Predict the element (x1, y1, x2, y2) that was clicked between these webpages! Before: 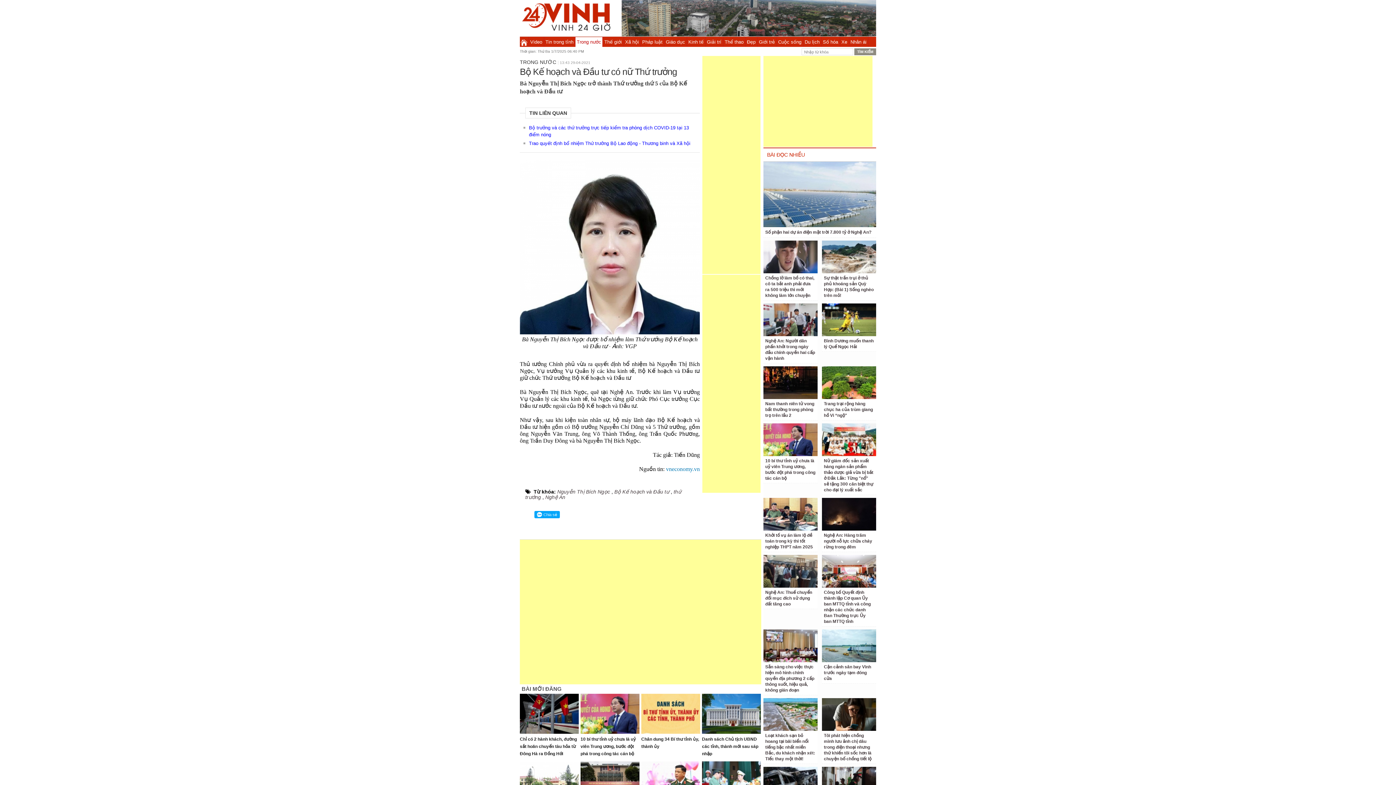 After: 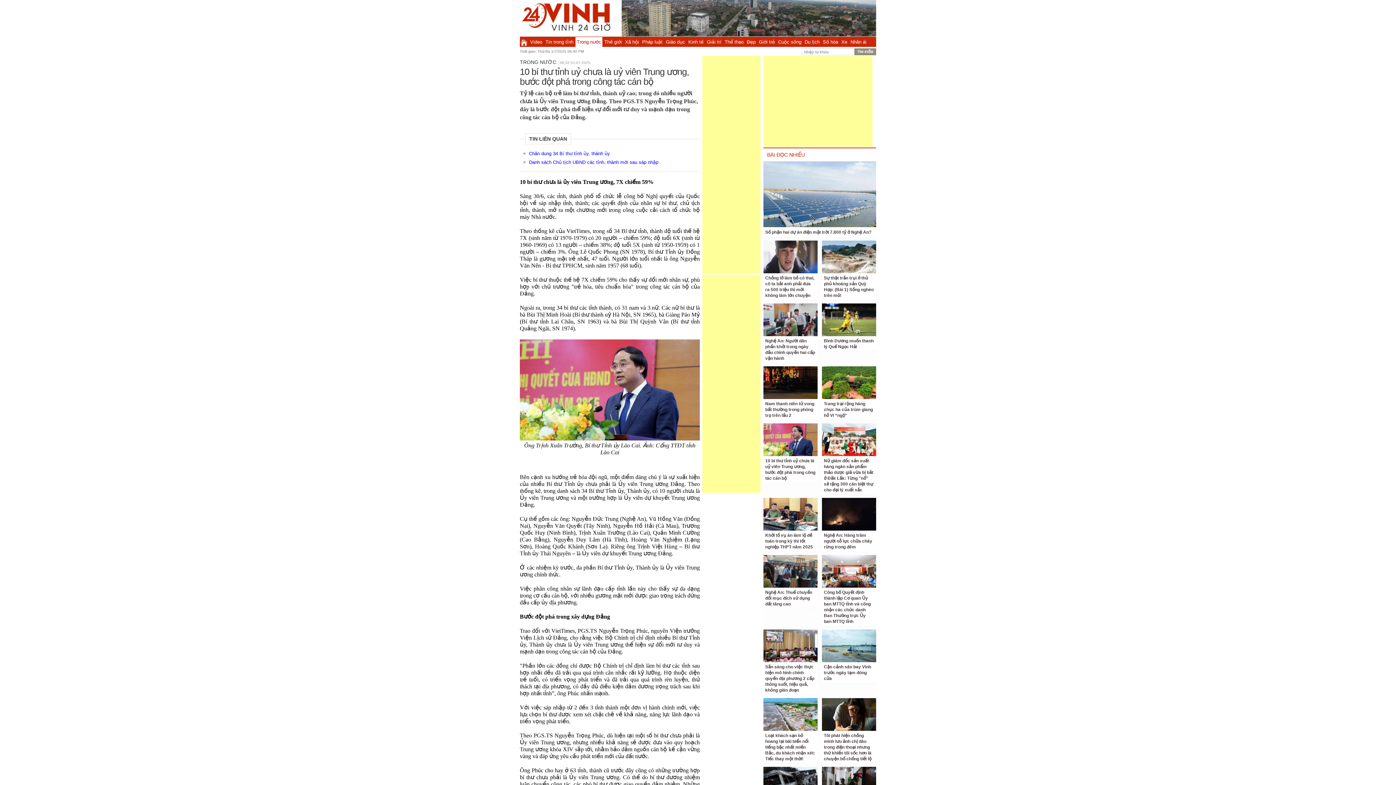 Action: bbox: (763, 423, 817, 456)